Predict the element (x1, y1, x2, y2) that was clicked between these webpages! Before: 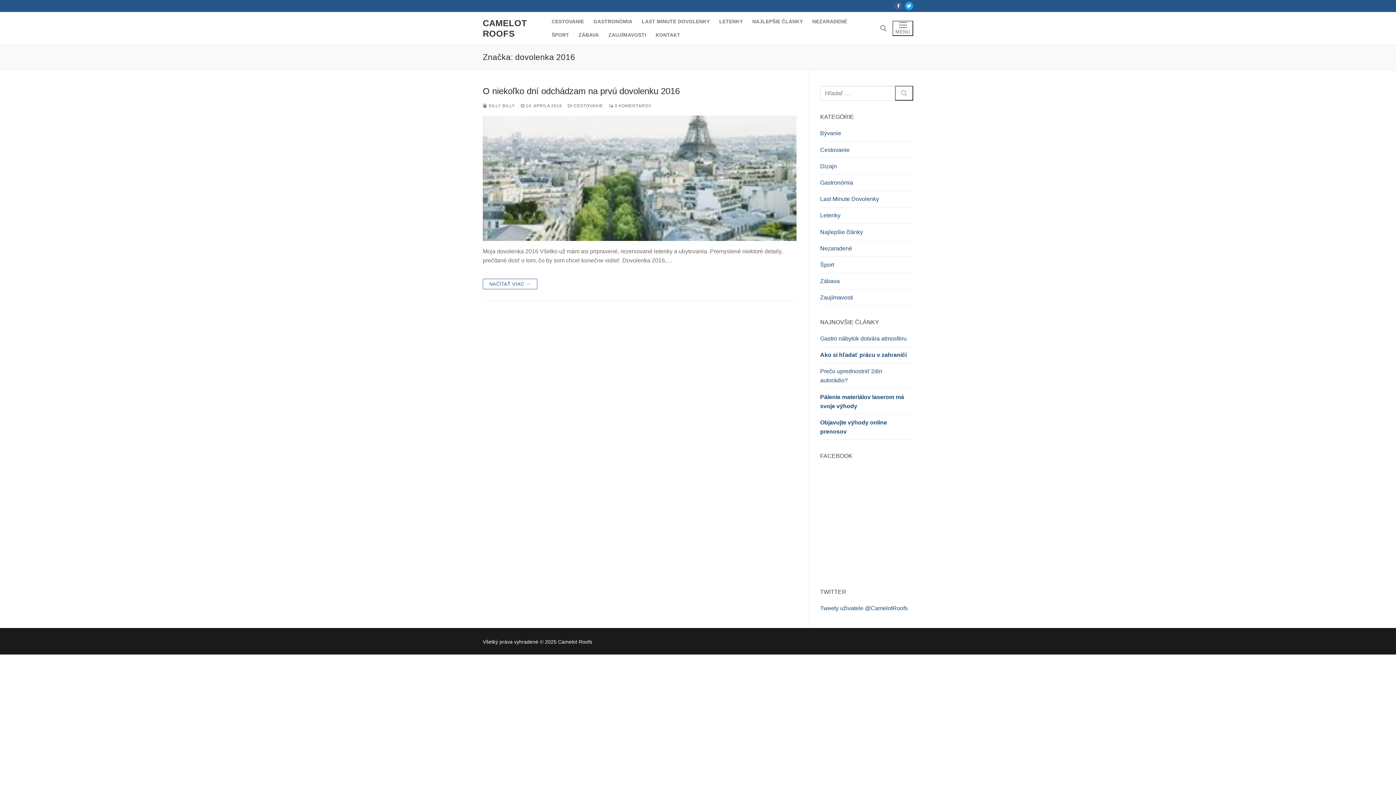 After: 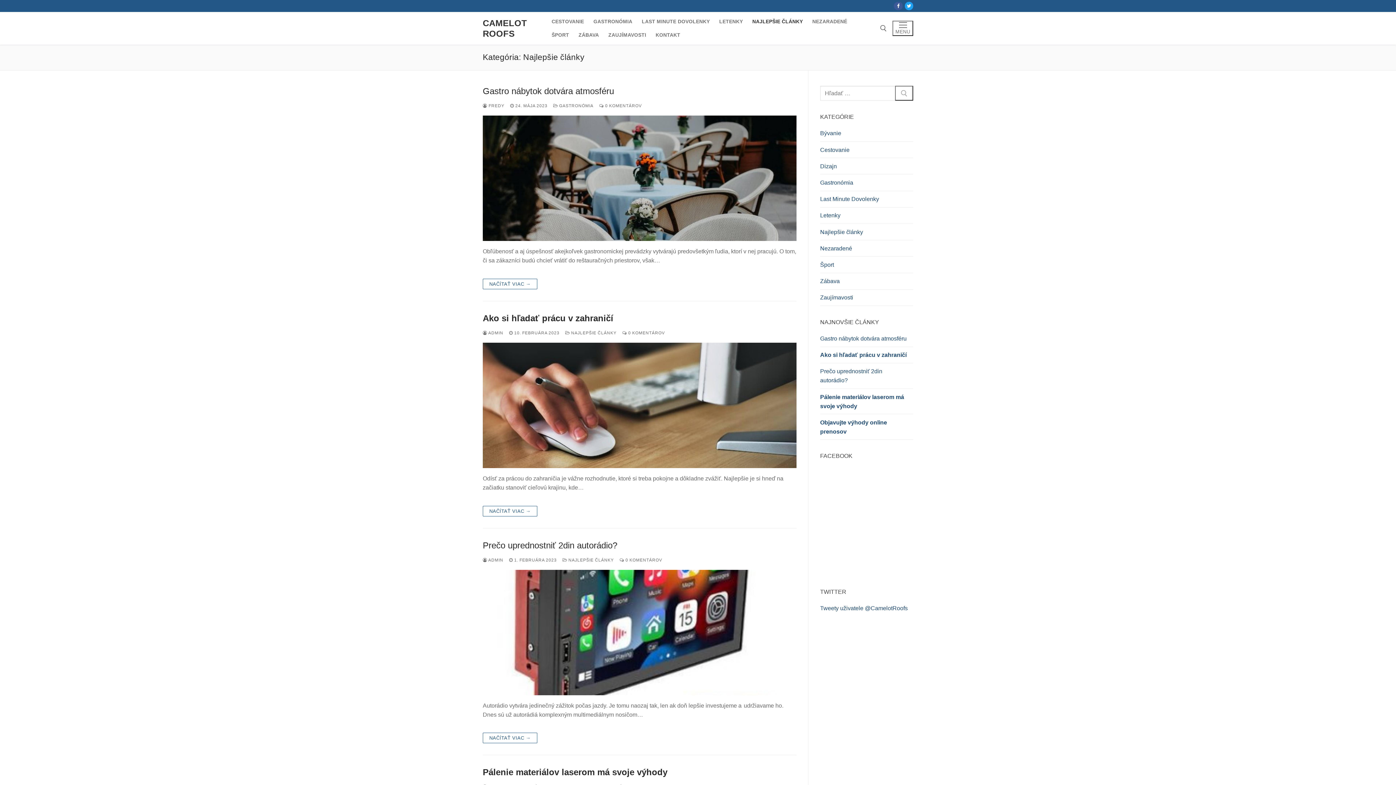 Action: bbox: (747, 14, 807, 28) label: NAJLEPŠIE ČLÁNKY